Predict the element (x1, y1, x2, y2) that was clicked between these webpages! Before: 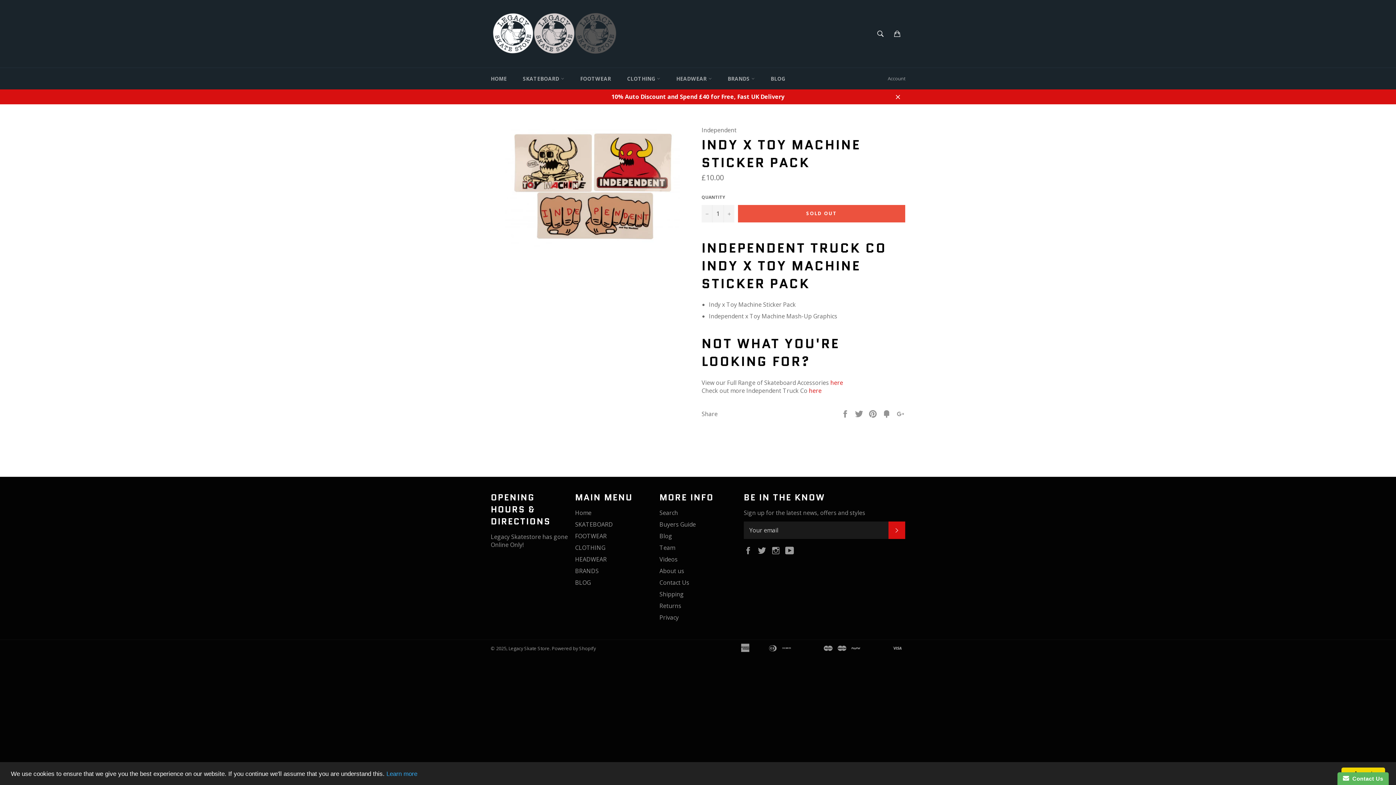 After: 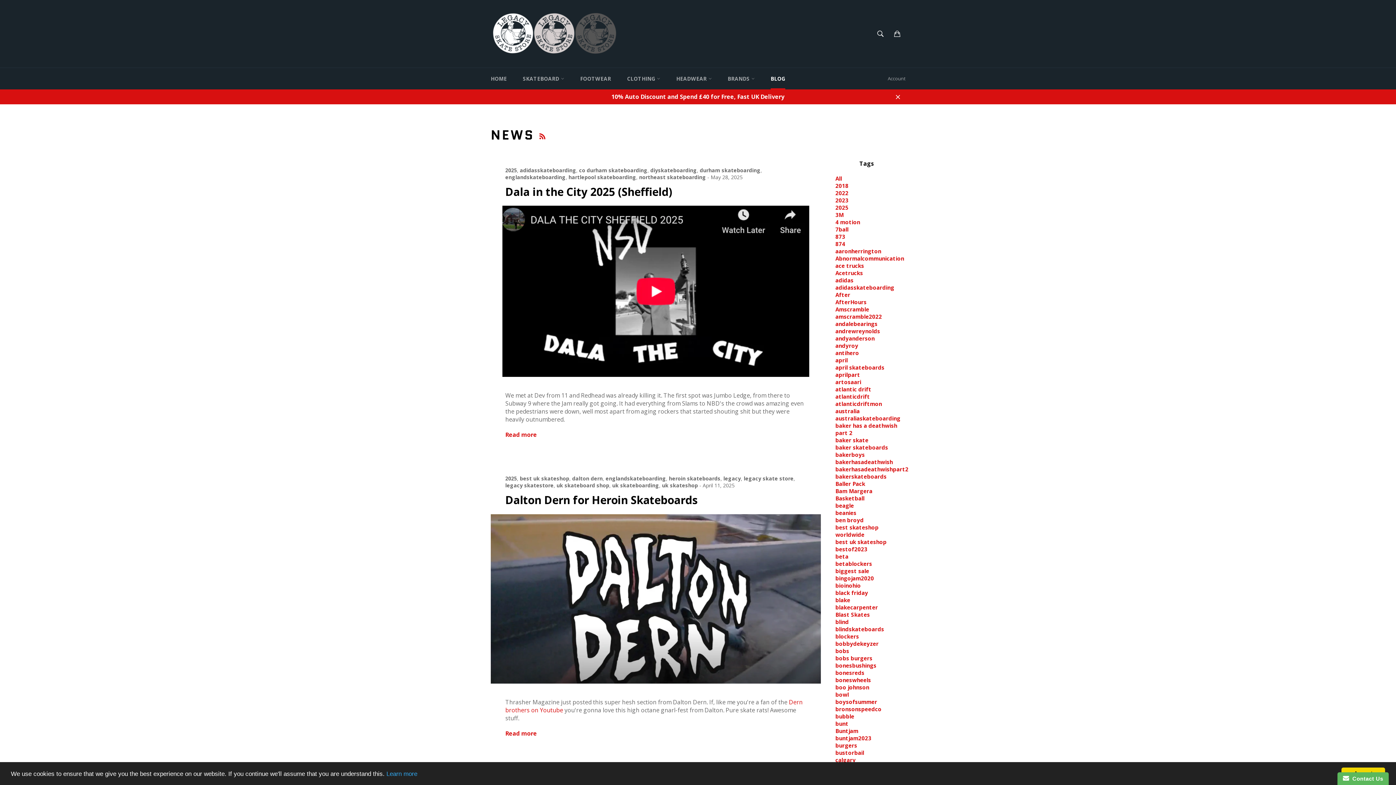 Action: bbox: (659, 532, 672, 540) label: Blog